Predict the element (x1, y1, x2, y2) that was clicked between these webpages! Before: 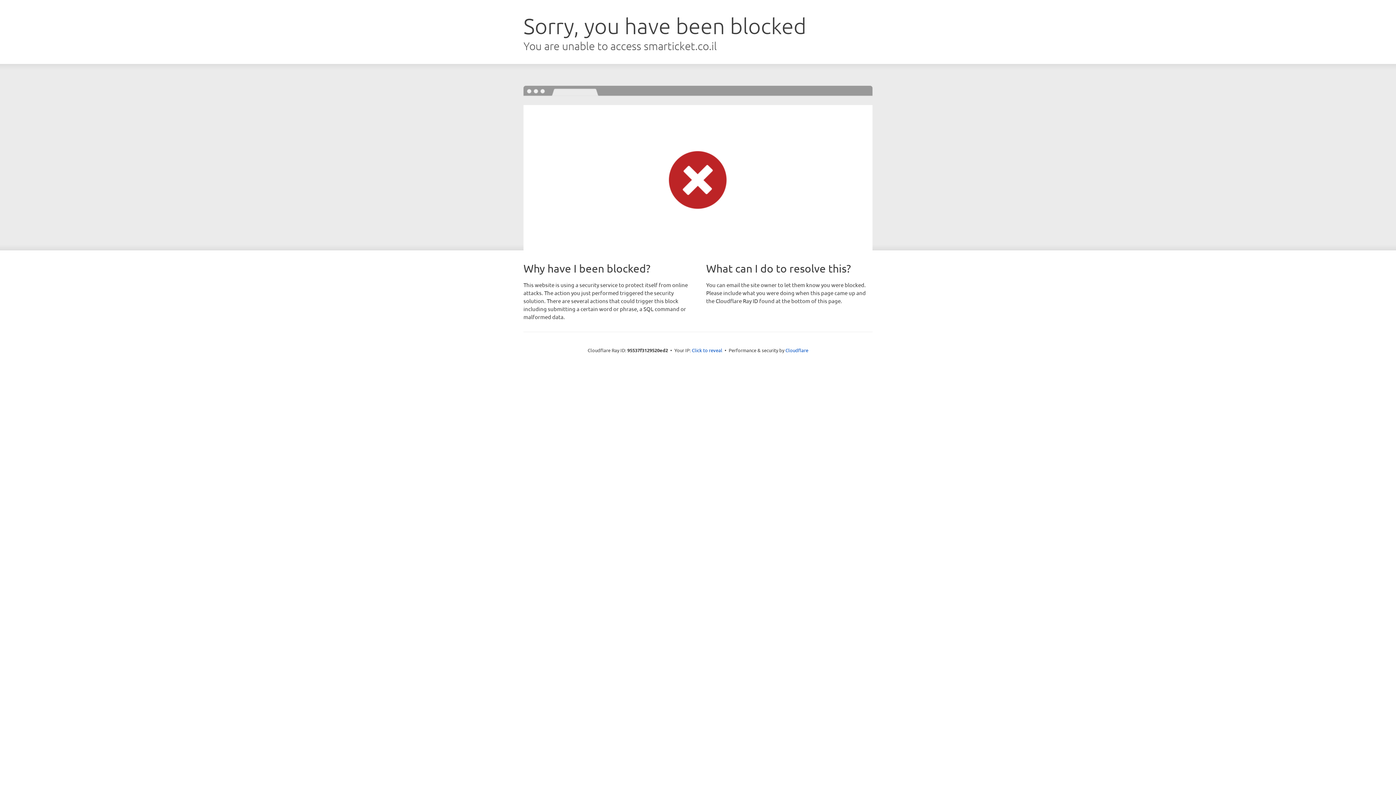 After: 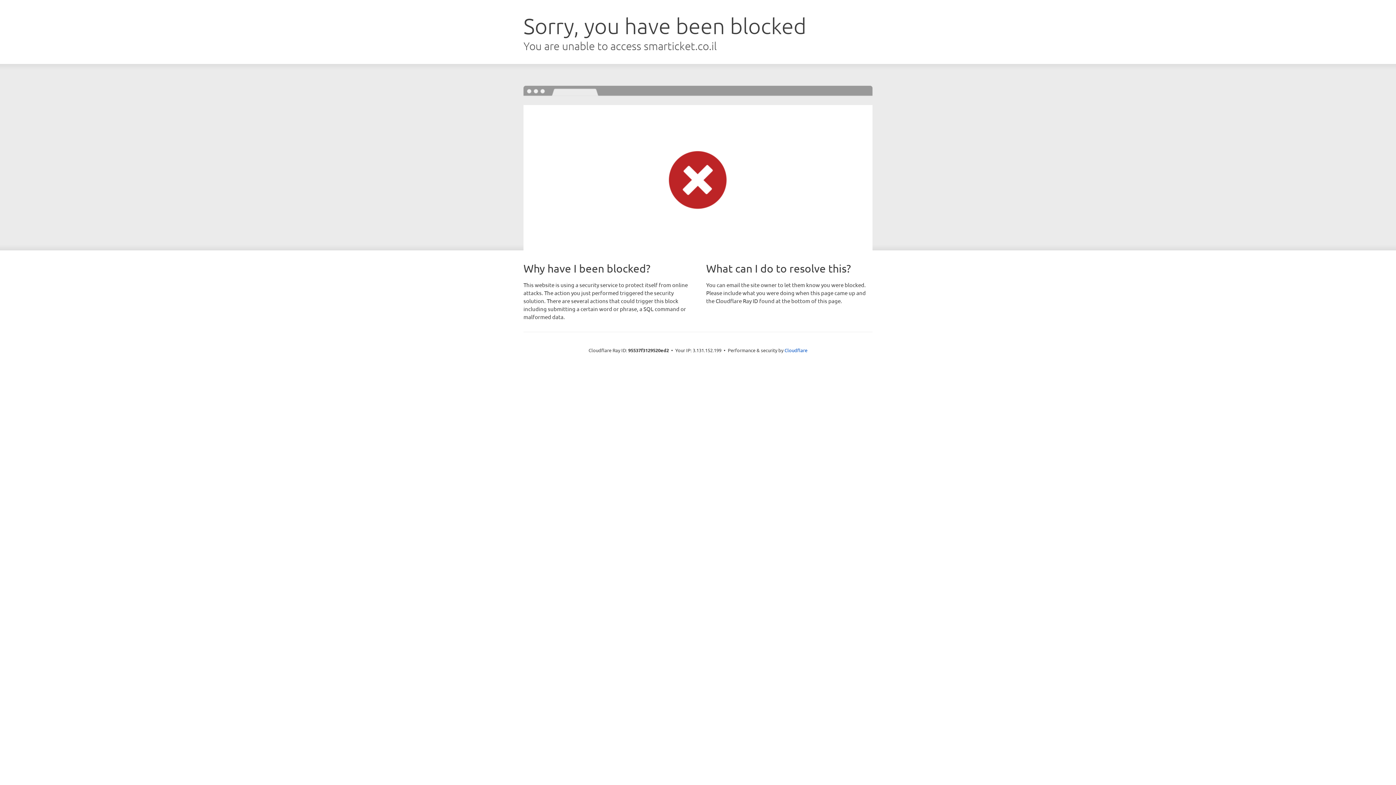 Action: label: Click to reveal bbox: (692, 346, 722, 353)